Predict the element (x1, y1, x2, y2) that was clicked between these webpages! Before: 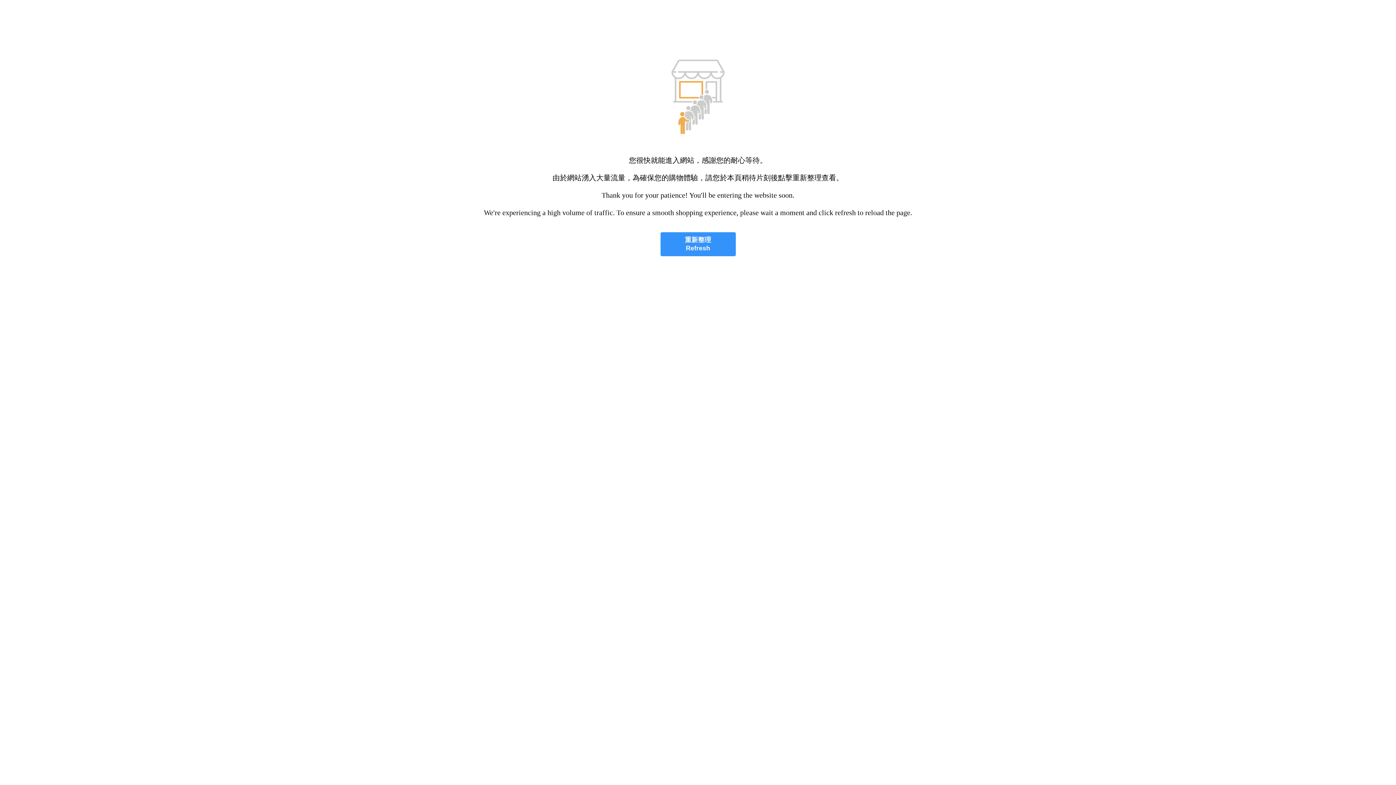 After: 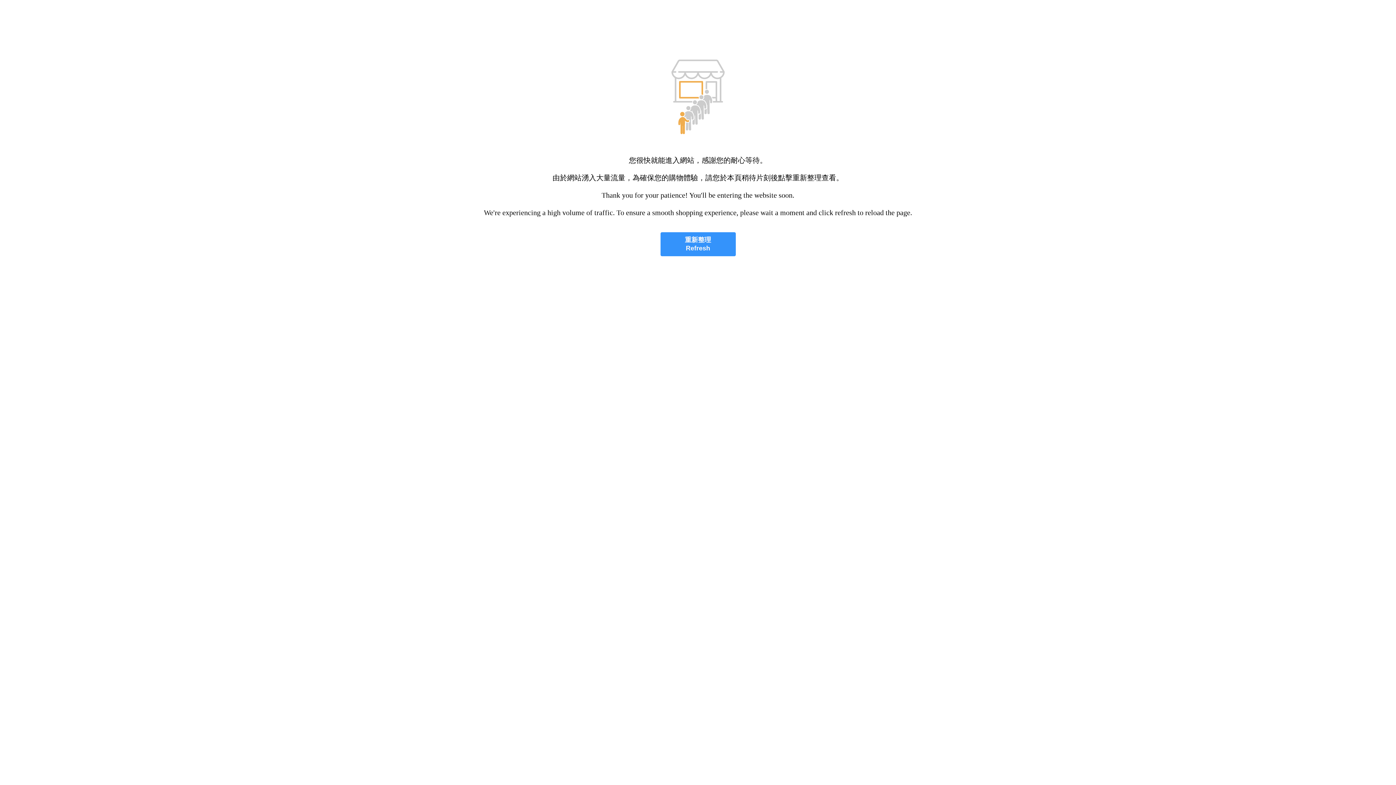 Action: label: 重新整理
Refresh bbox: (660, 232, 735, 256)